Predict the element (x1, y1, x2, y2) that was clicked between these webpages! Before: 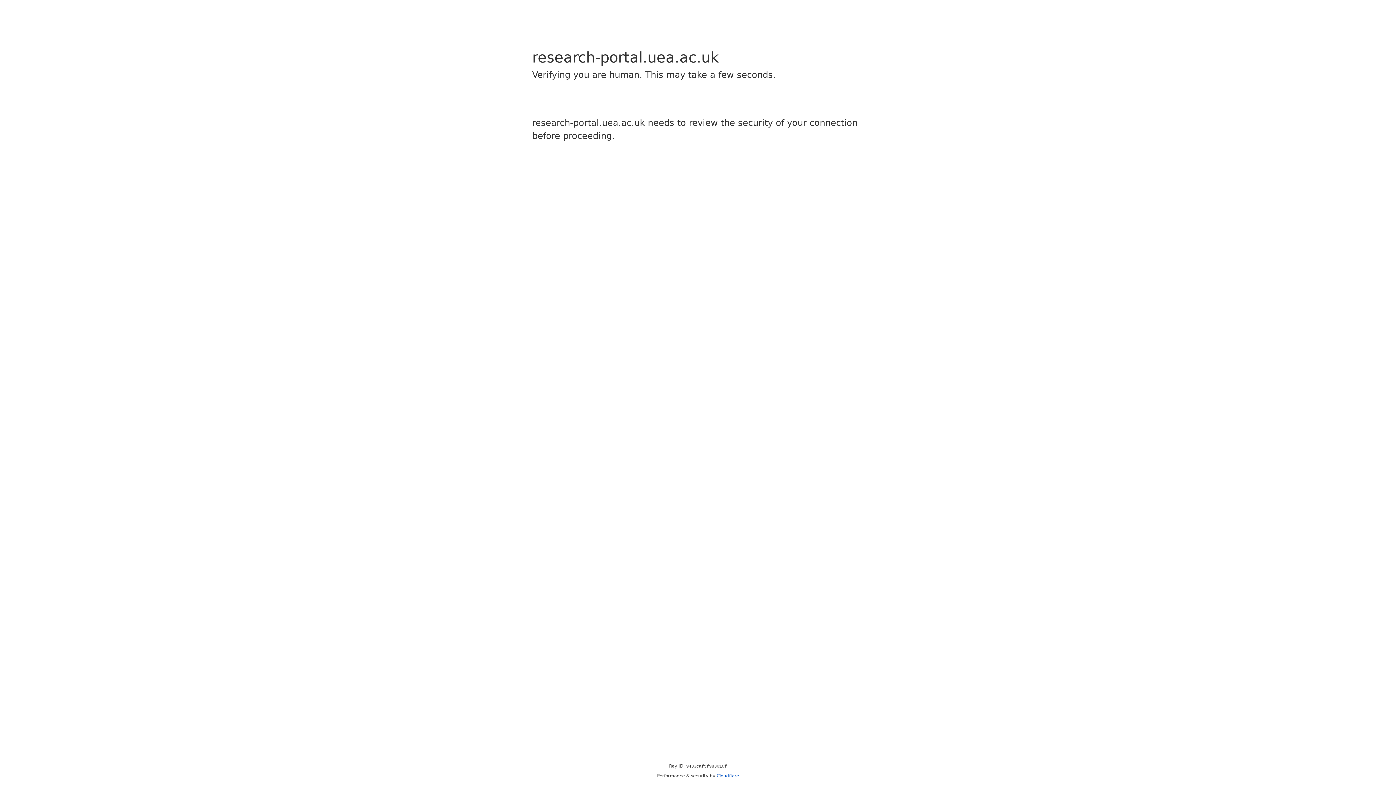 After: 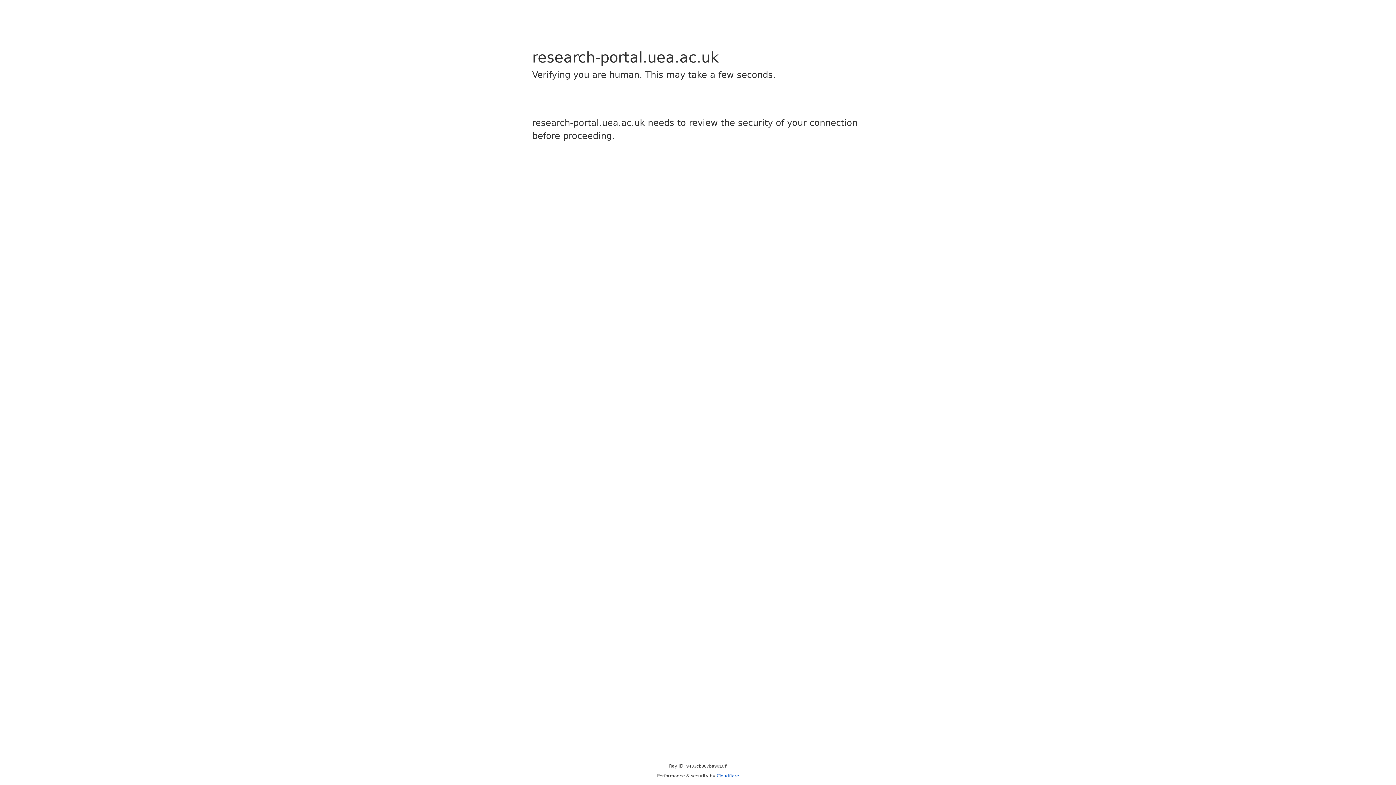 Action: bbox: (716, 773, 739, 778) label: Cloudflare